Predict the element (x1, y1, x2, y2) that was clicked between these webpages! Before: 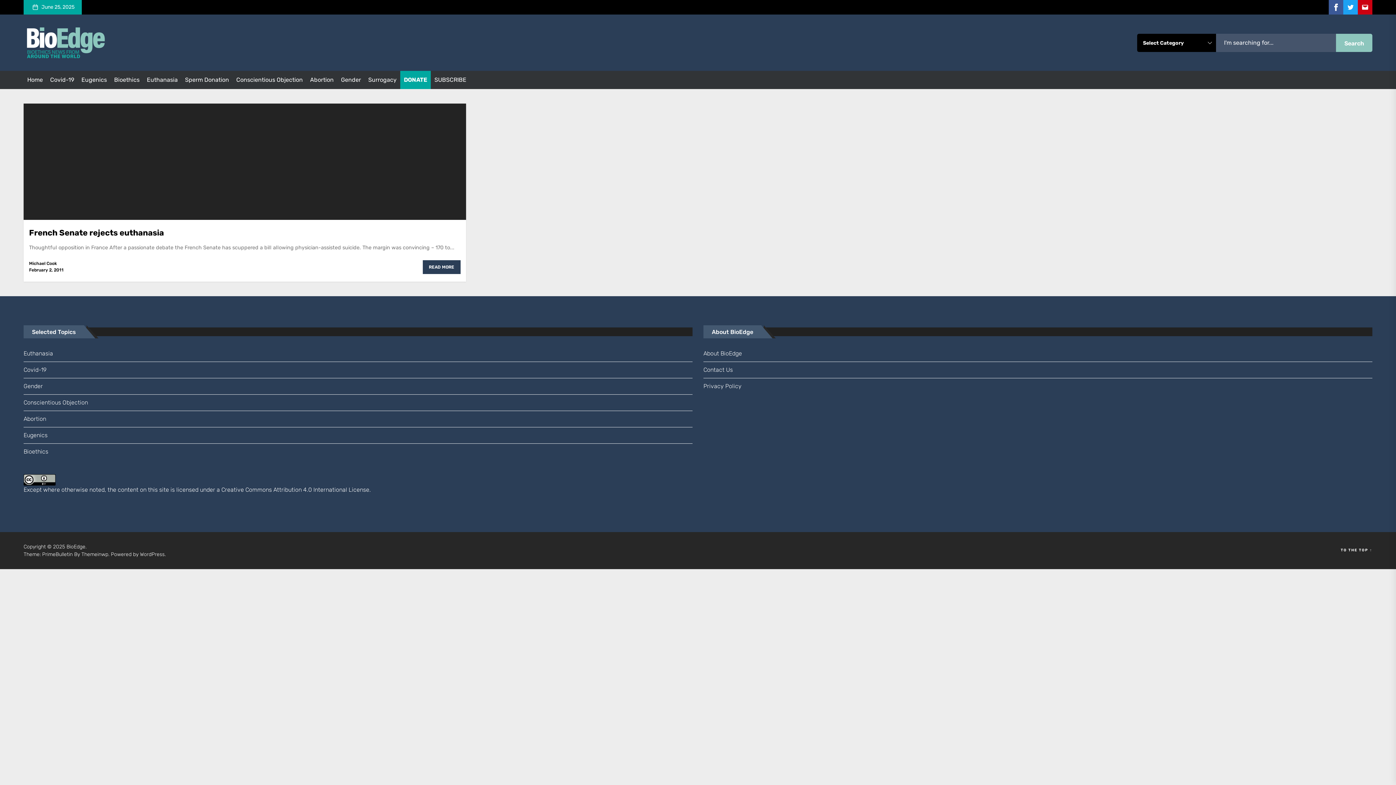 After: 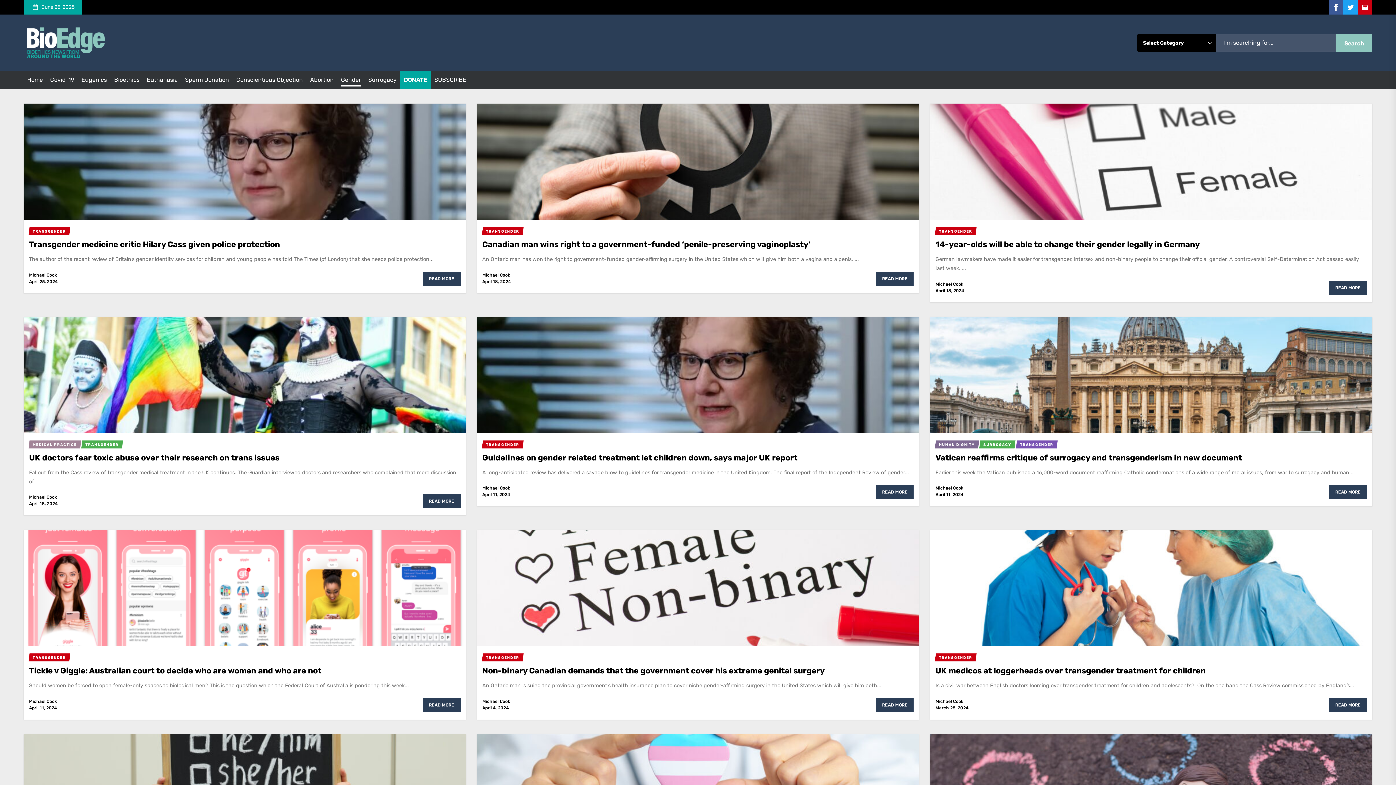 Action: label: Gender bbox: (23, 378, 692, 394)